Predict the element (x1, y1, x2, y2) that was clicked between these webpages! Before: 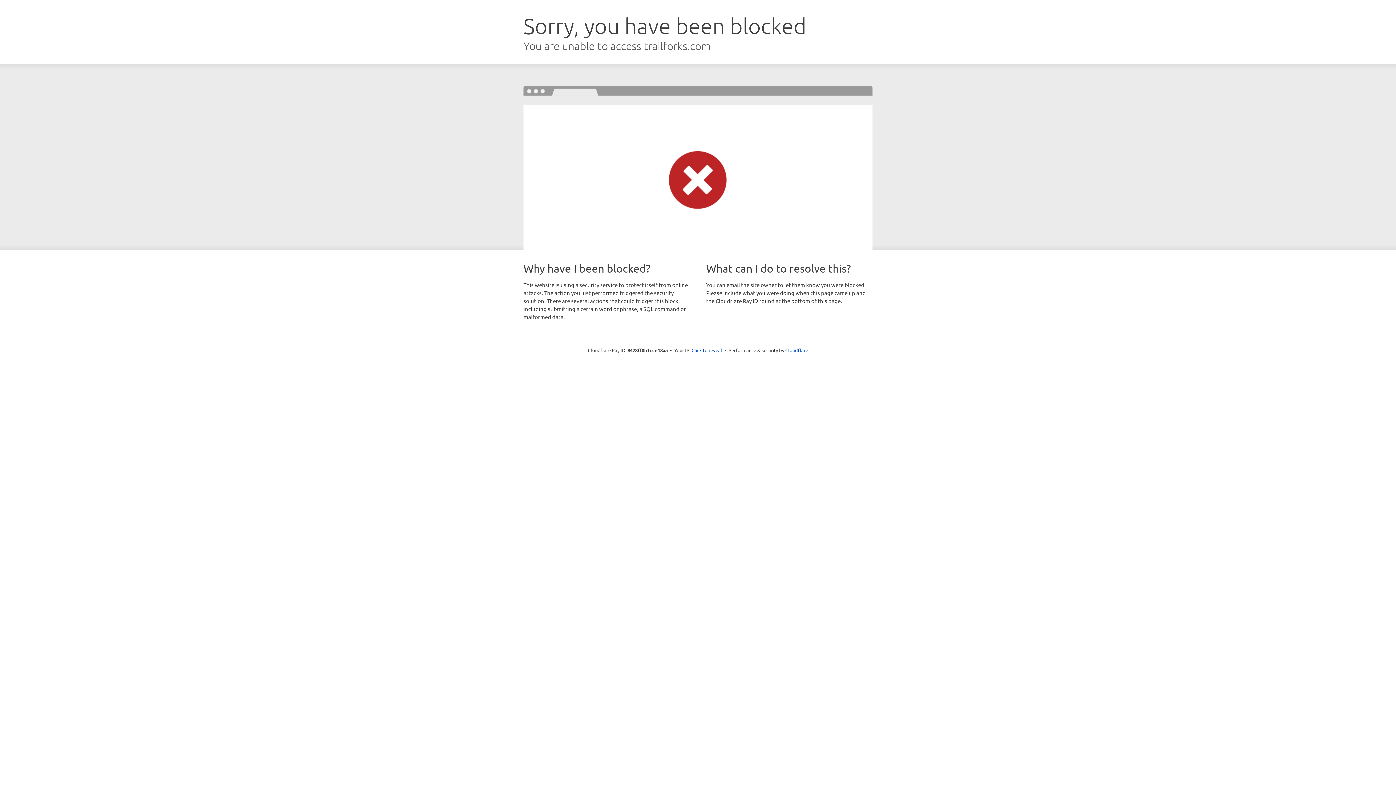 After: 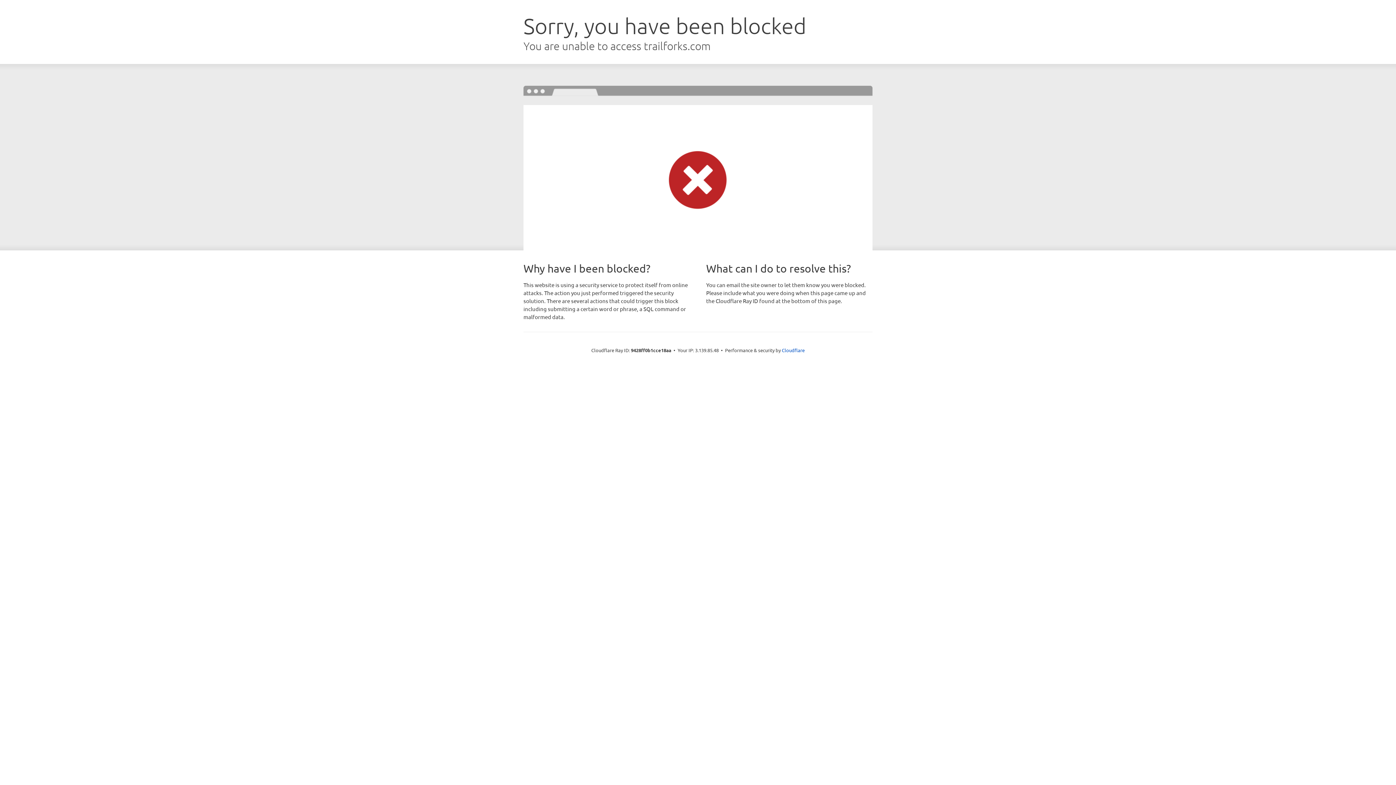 Action: bbox: (691, 346, 722, 353) label: Click to reveal